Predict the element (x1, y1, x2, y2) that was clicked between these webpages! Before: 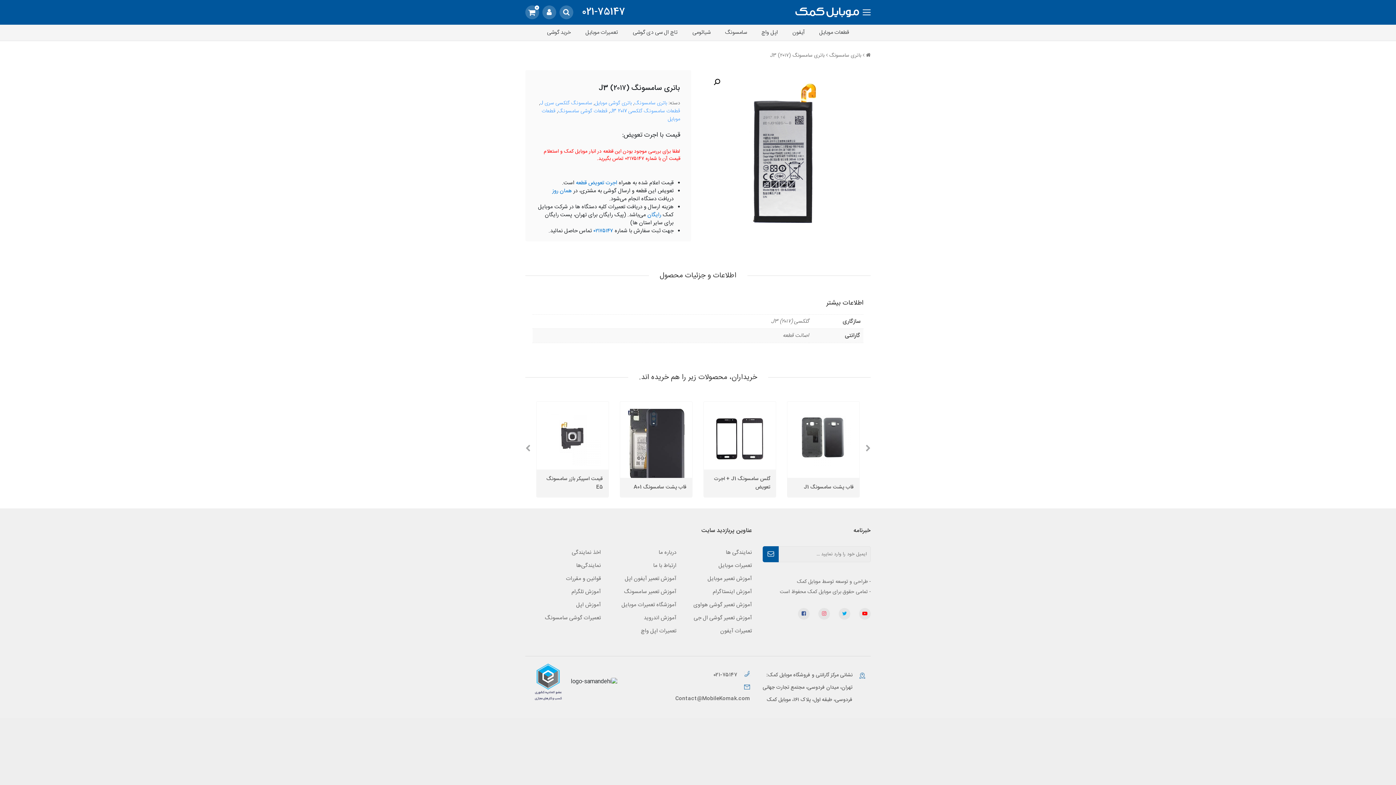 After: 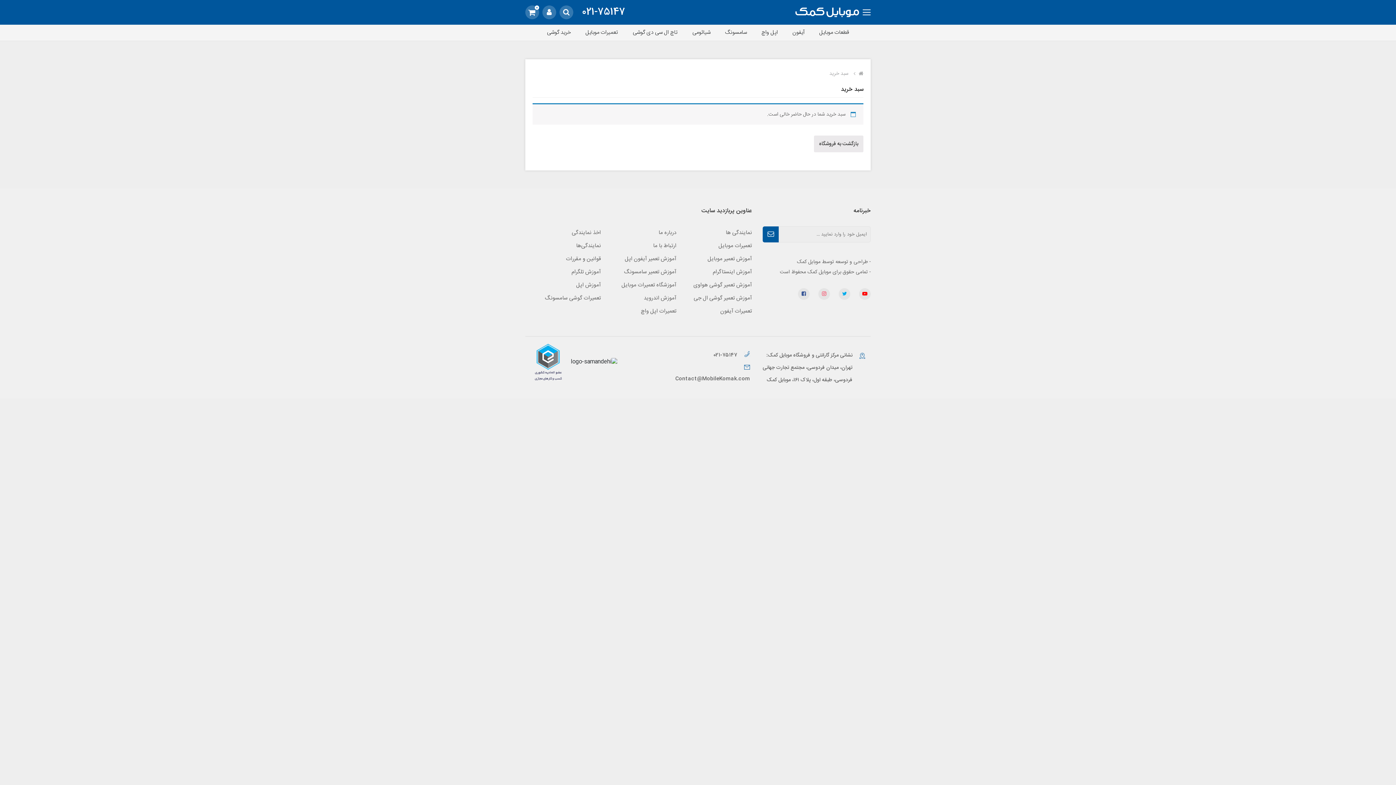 Action: bbox: (525, 5, 539, 19) label: 0